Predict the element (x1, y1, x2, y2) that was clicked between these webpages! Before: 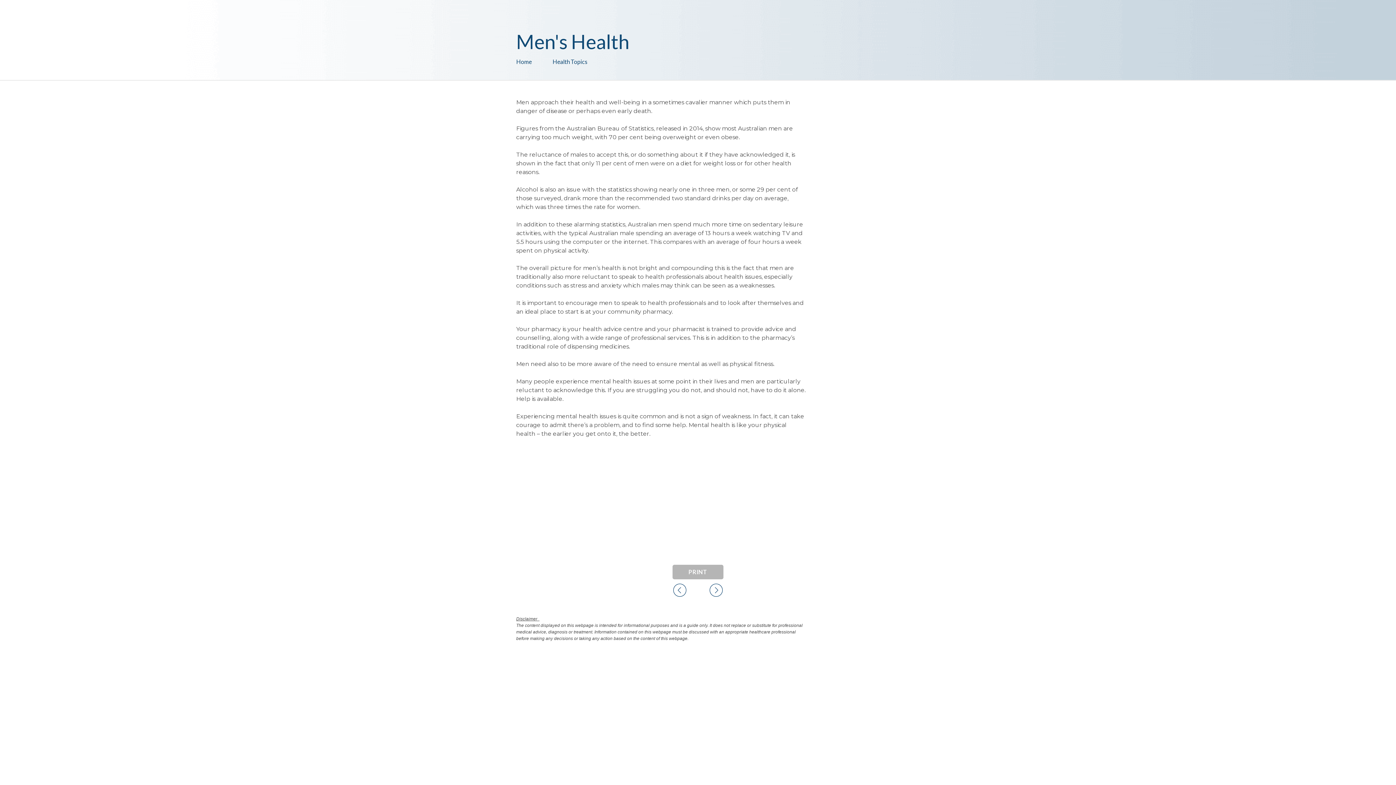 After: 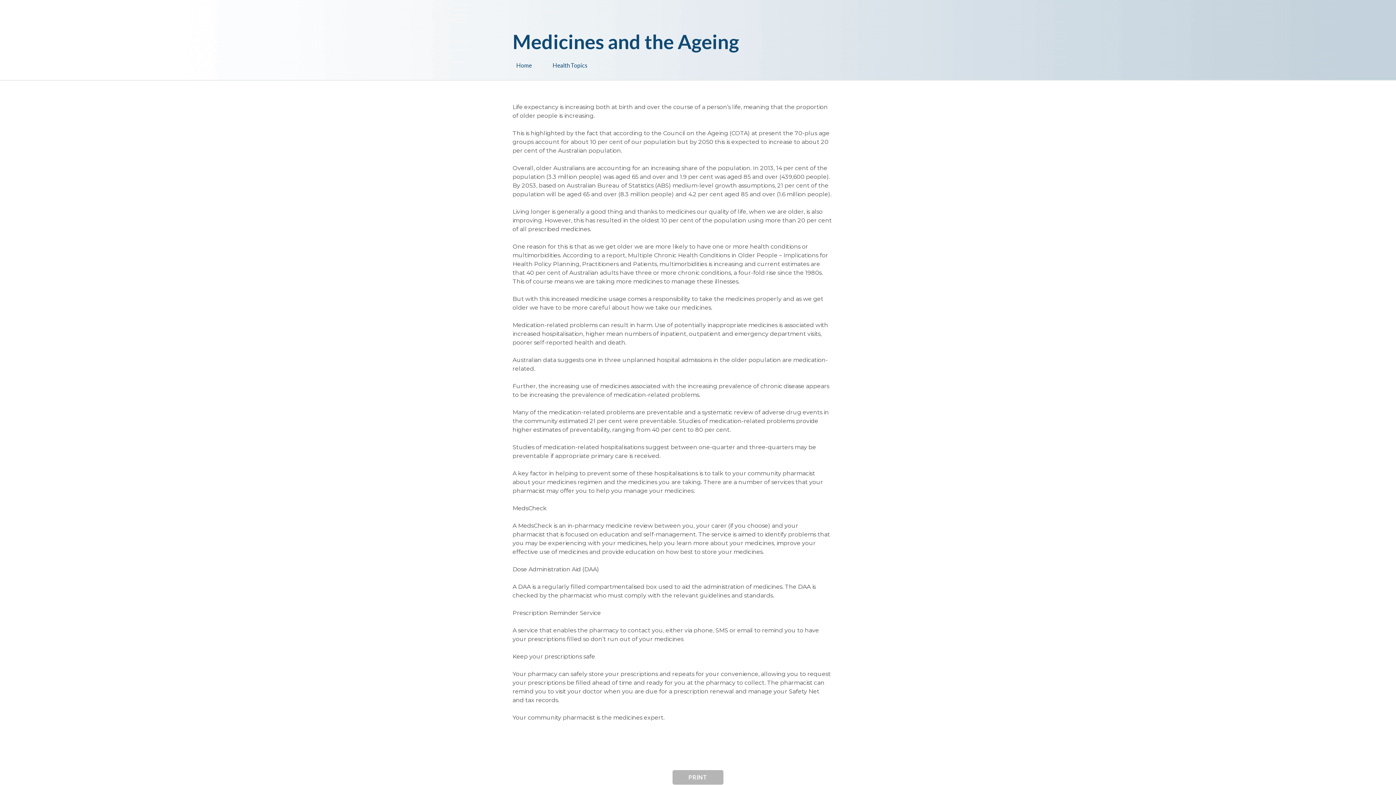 Action: bbox: (672, 583, 687, 597)